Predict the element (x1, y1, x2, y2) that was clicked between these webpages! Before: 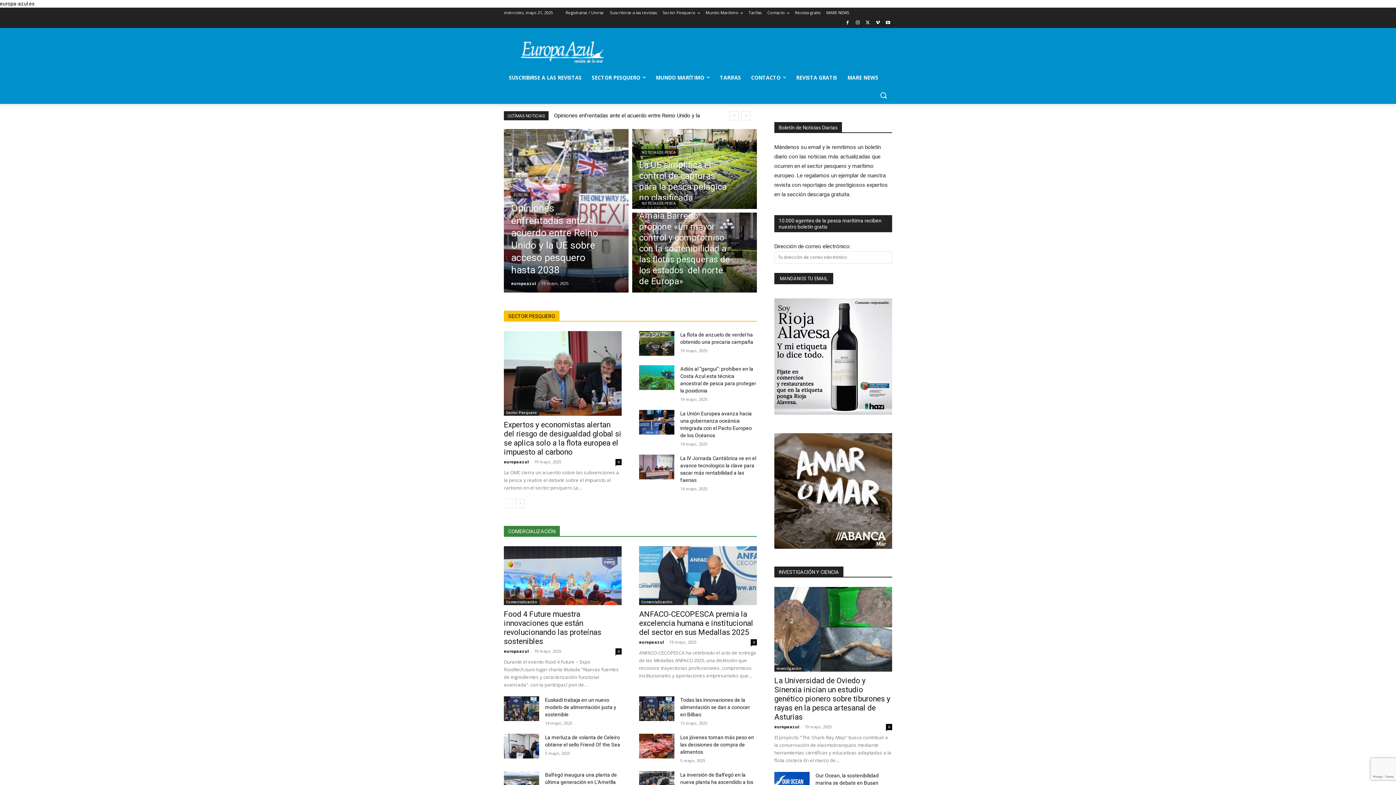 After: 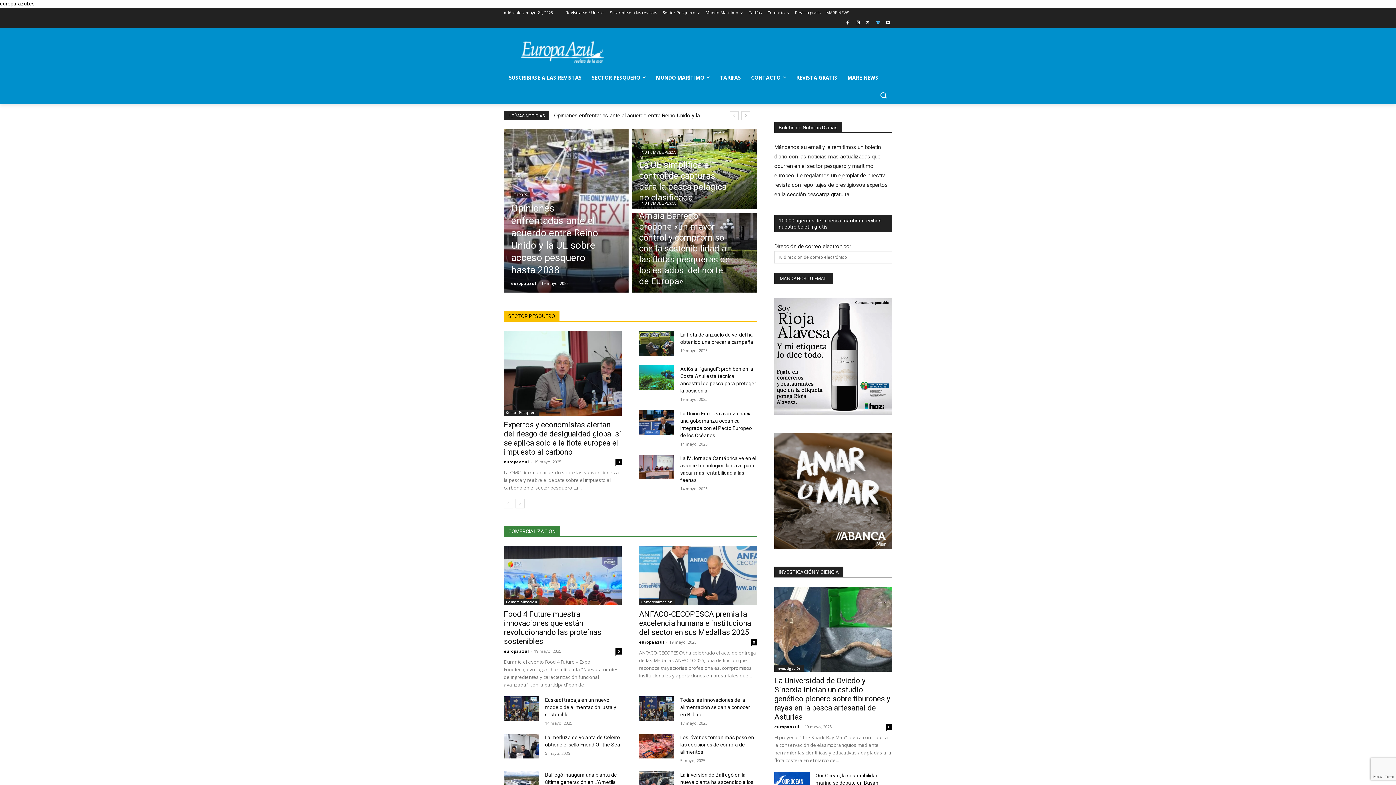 Action: bbox: (873, 18, 882, 27)